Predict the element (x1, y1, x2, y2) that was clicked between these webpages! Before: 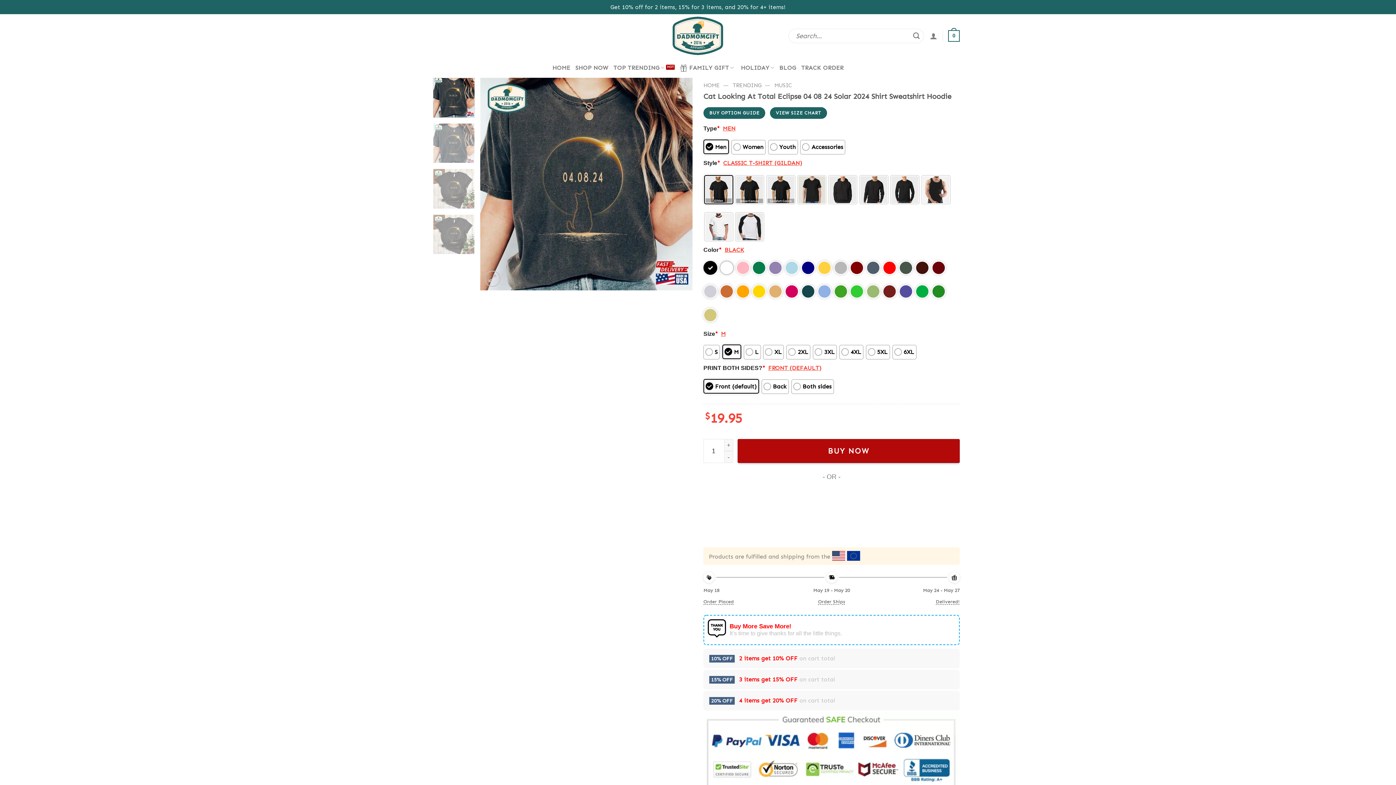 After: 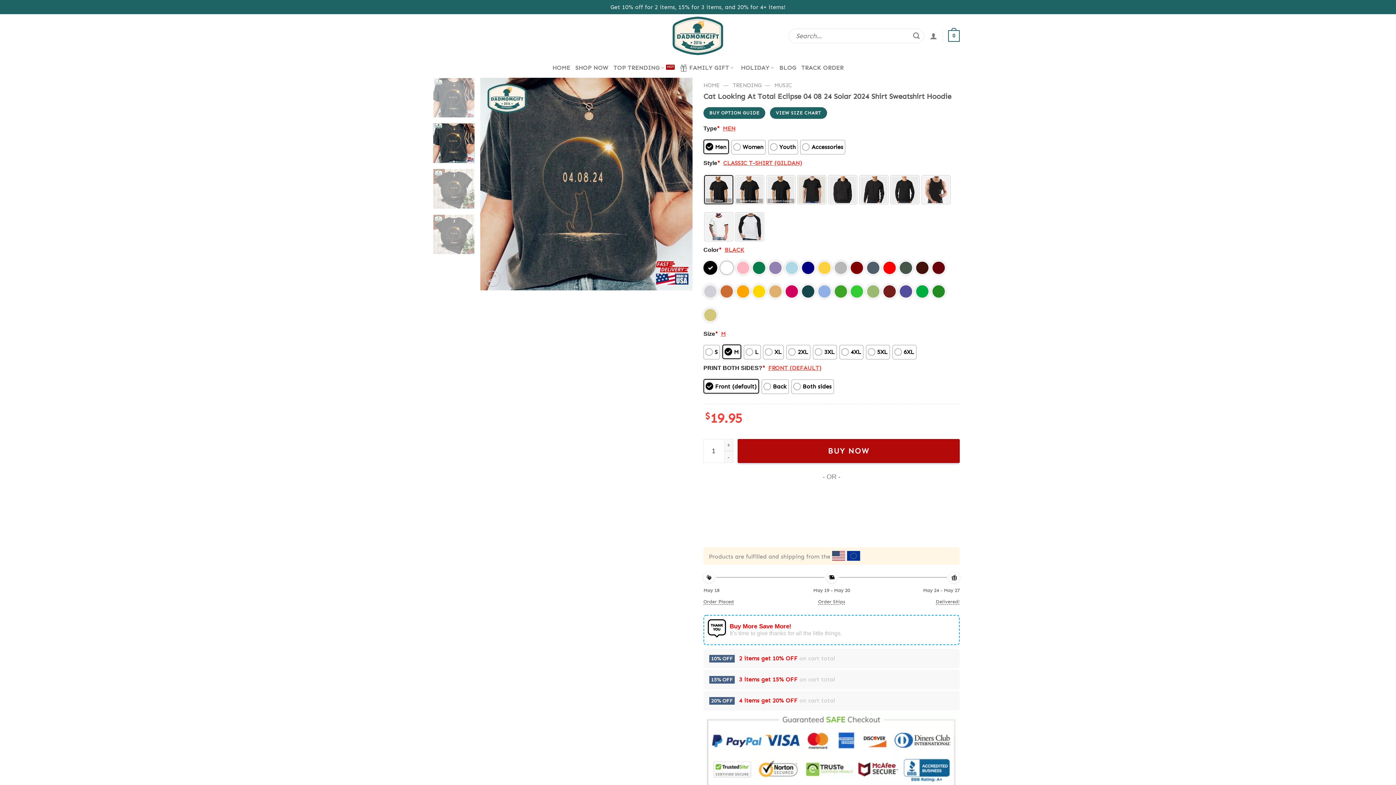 Action: bbox: (433, 123, 474, 163)